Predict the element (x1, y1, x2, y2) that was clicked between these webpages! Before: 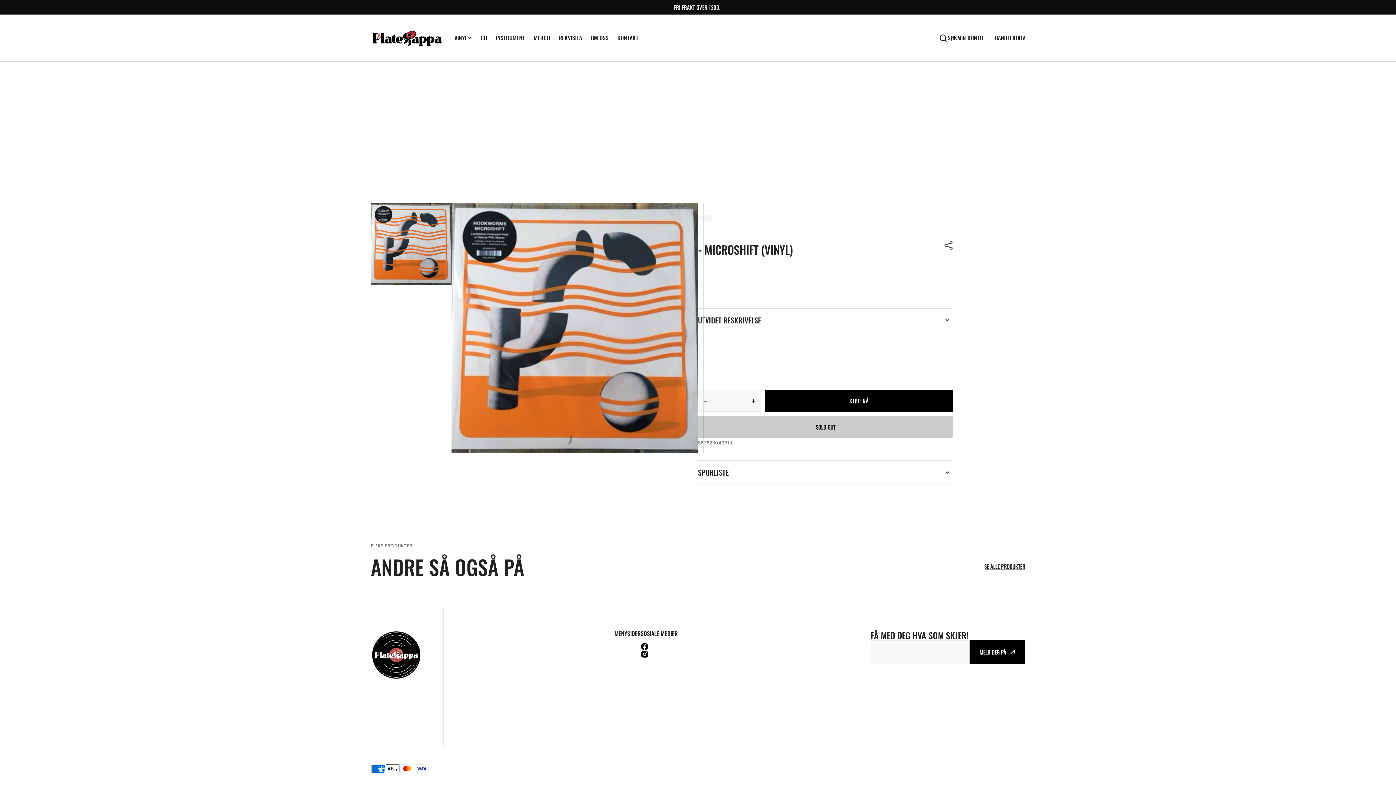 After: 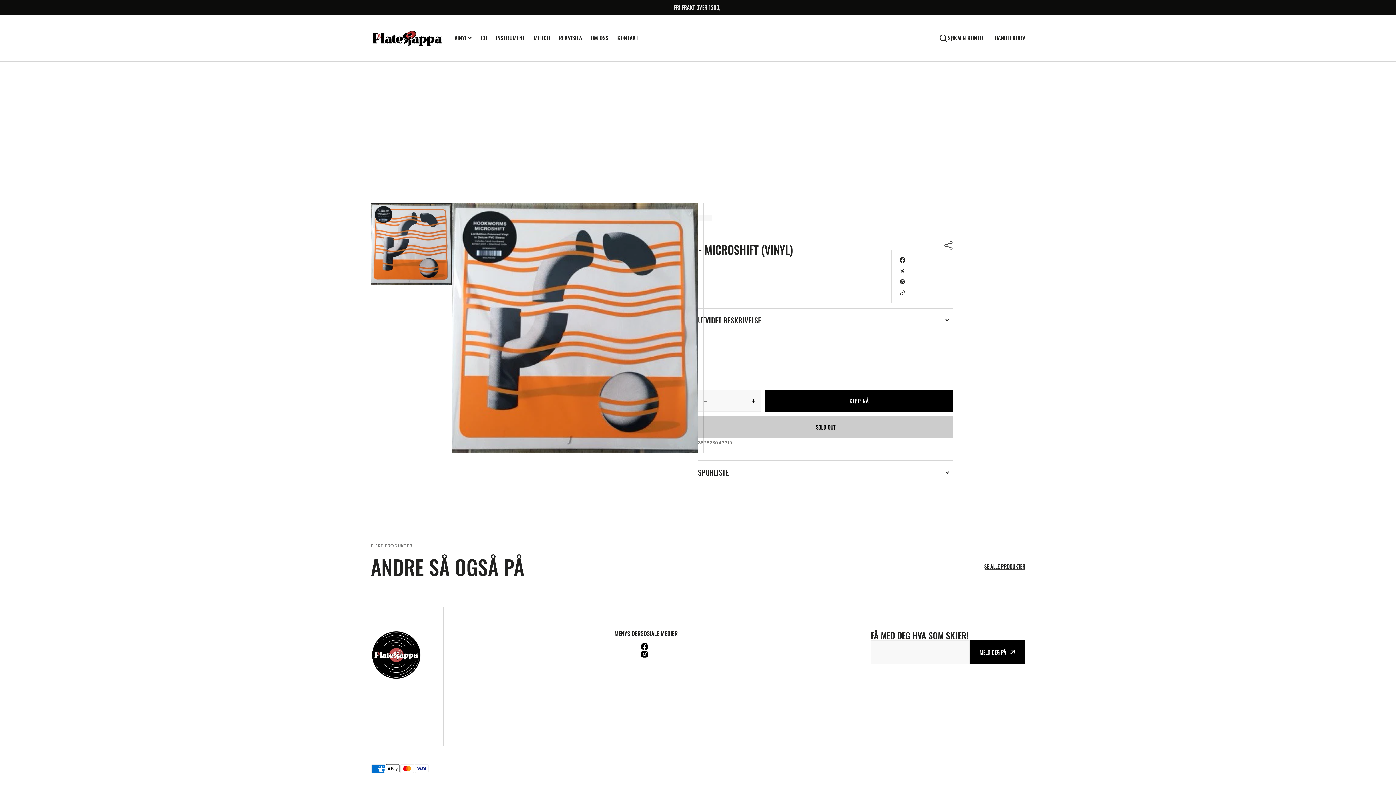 Action: label: list bbox: (944, 240, 953, 249)